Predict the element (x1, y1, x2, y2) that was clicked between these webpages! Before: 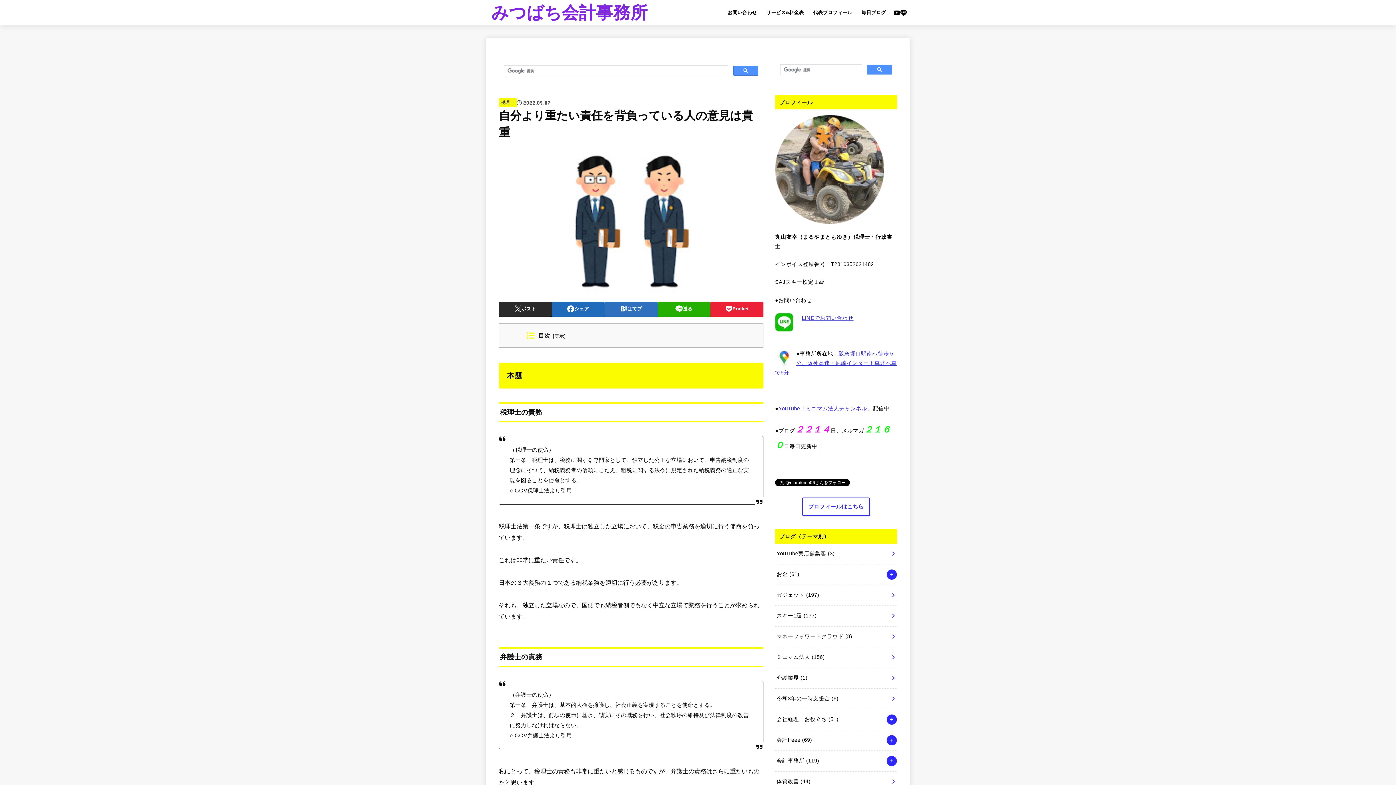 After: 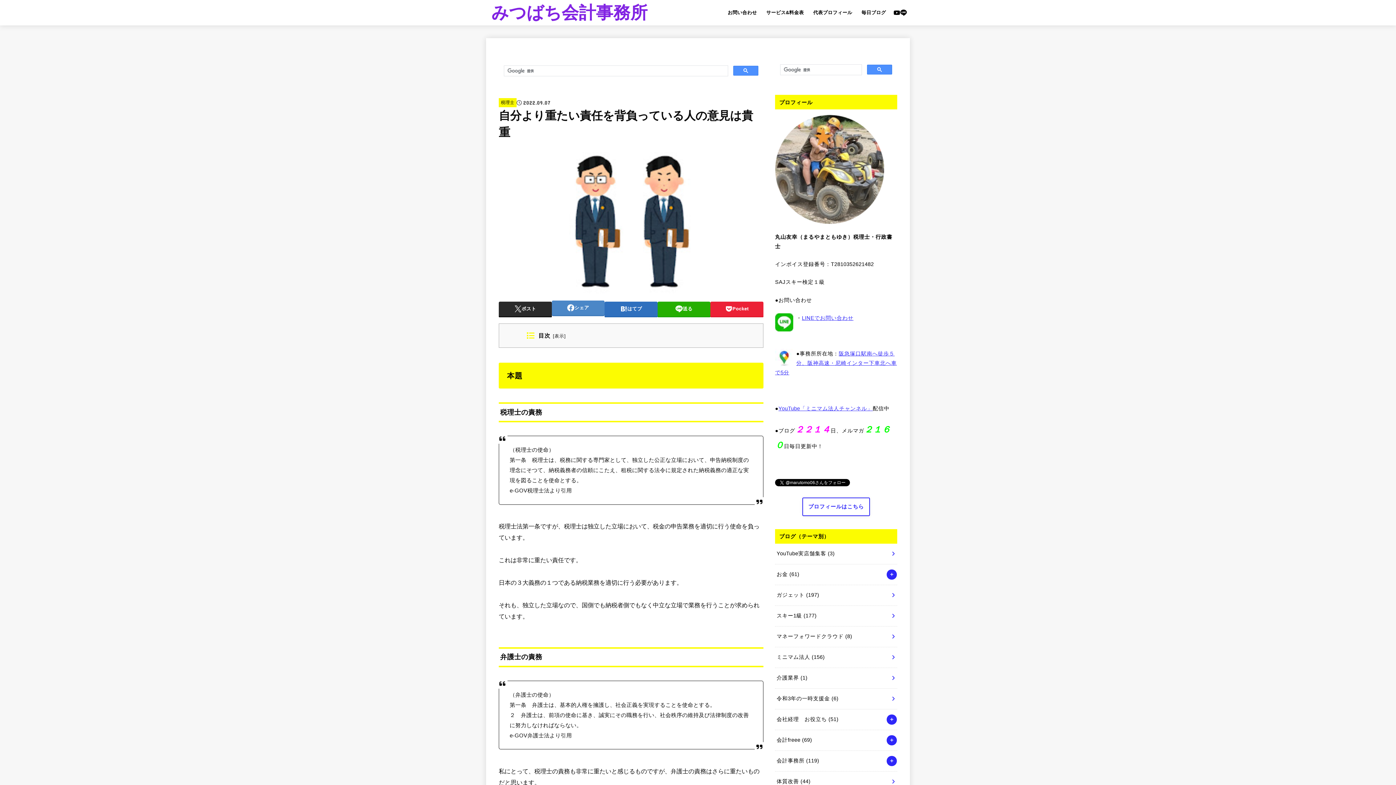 Action: bbox: (551, 301, 604, 316) label: シェア